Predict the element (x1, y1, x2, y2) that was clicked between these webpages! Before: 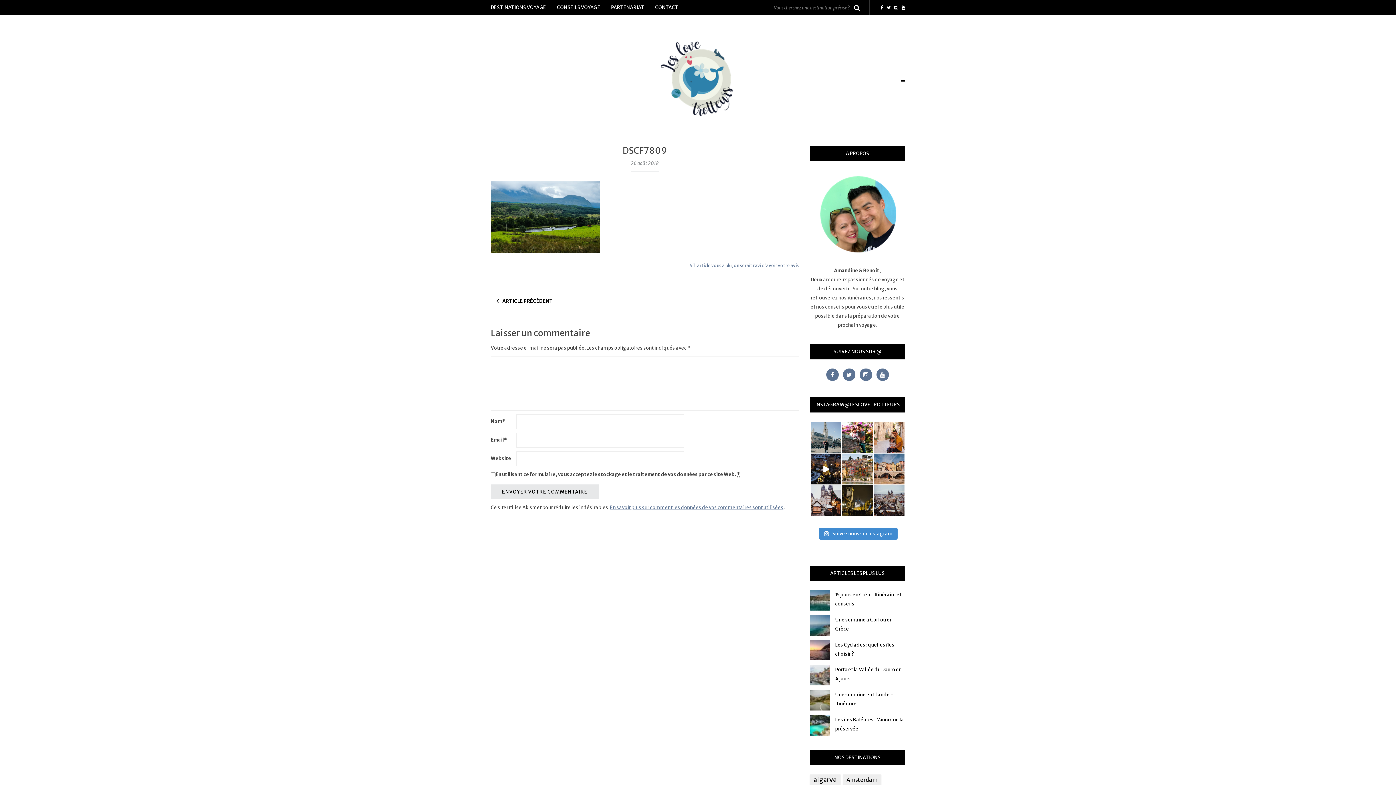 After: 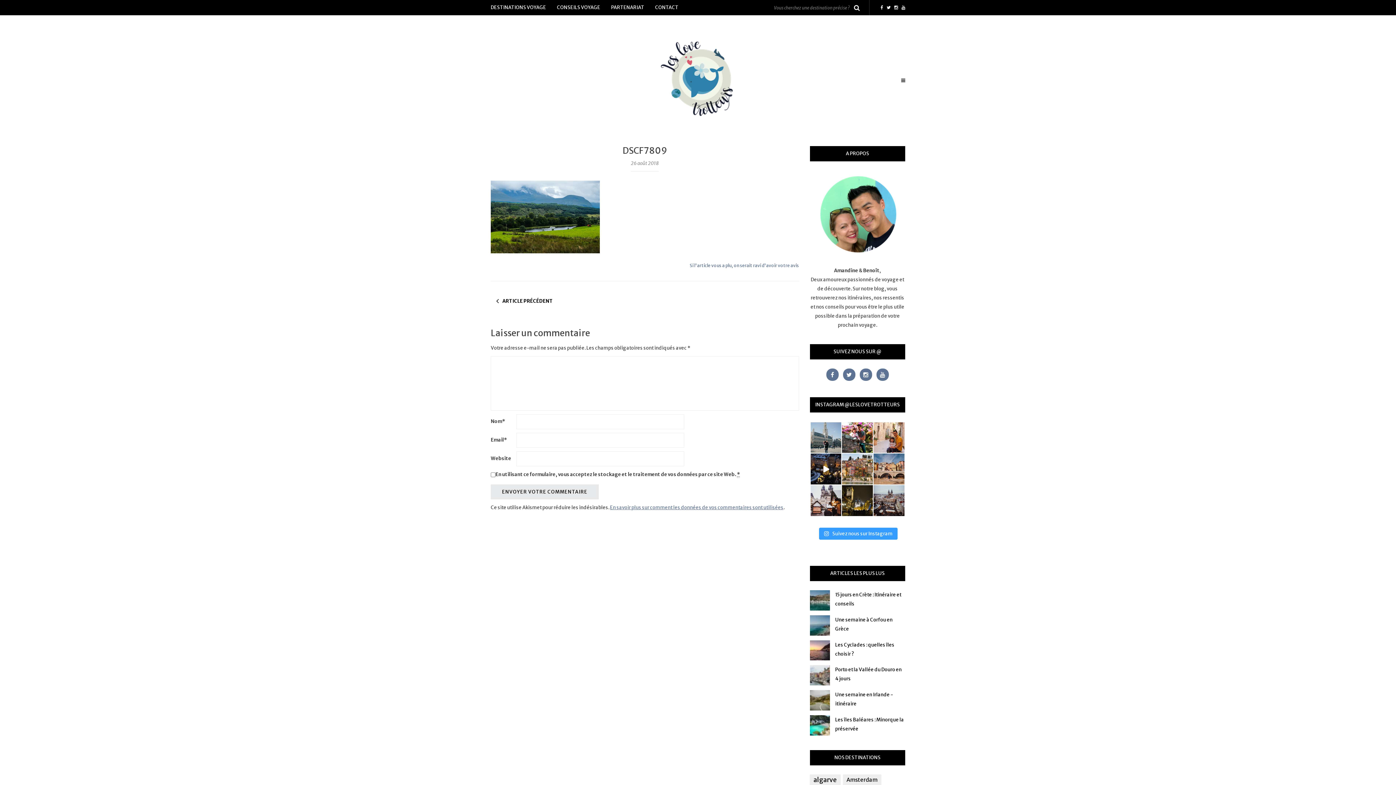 Action: bbox: (819, 527, 897, 539) label:  Suivez nous sur Instagram